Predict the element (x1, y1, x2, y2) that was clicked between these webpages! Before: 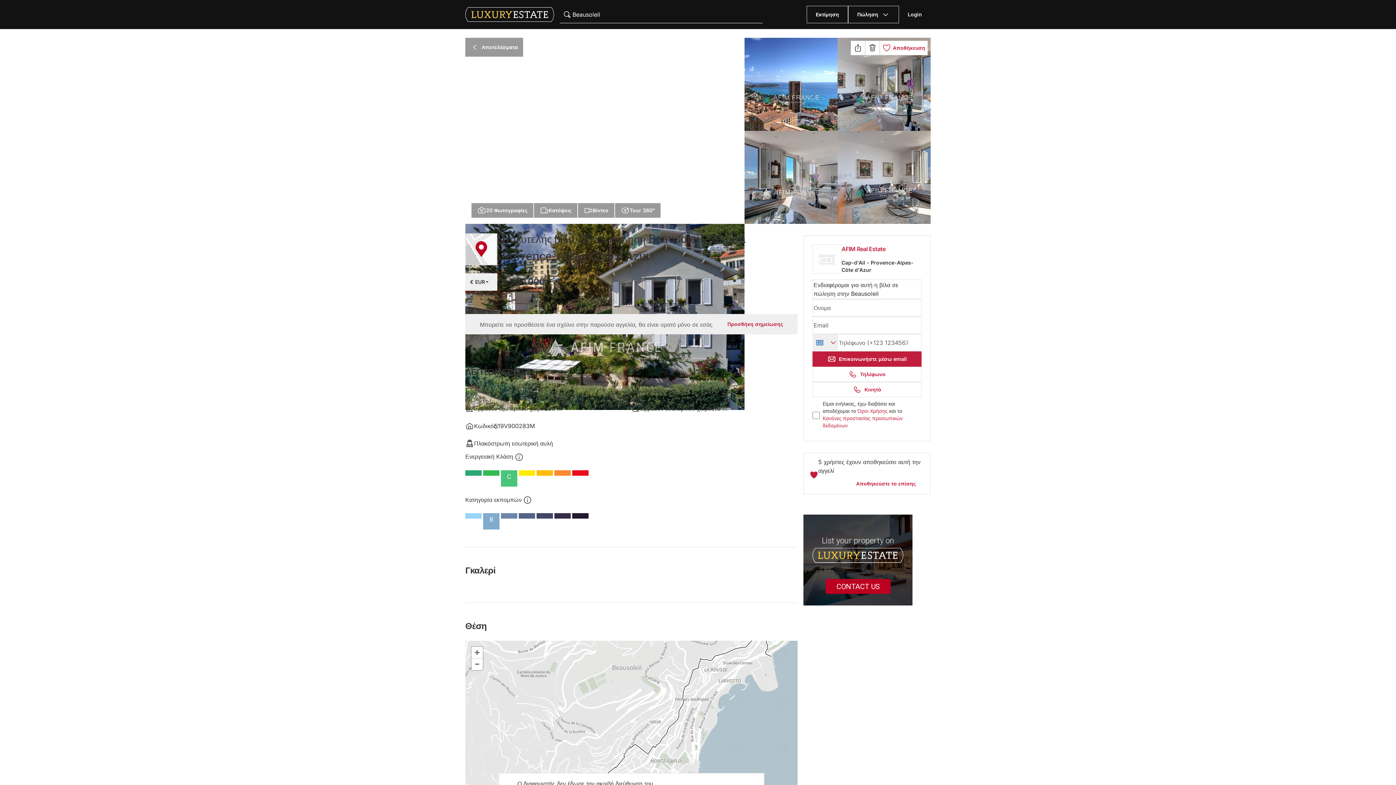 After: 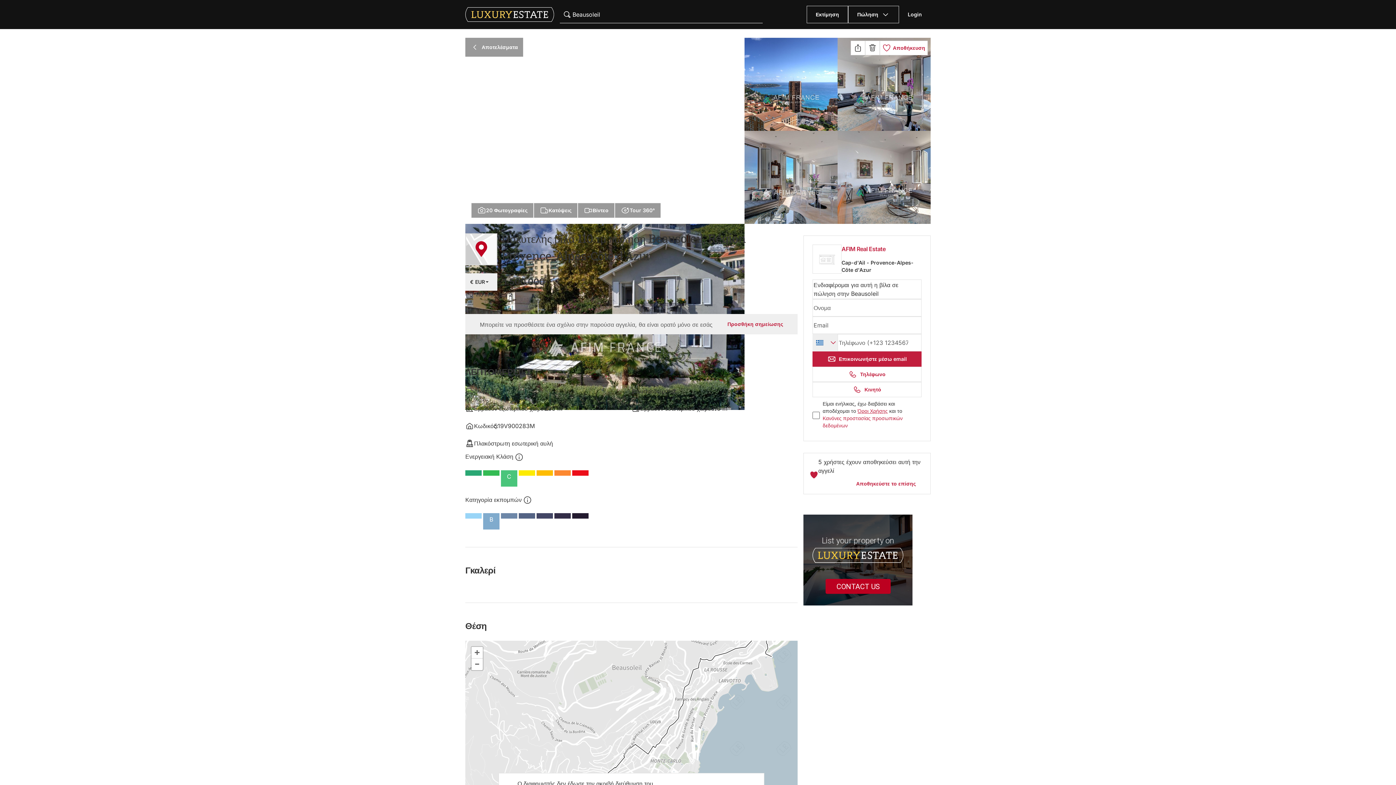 Action: bbox: (857, 407, 888, 414) label: Όροι Χρήσης